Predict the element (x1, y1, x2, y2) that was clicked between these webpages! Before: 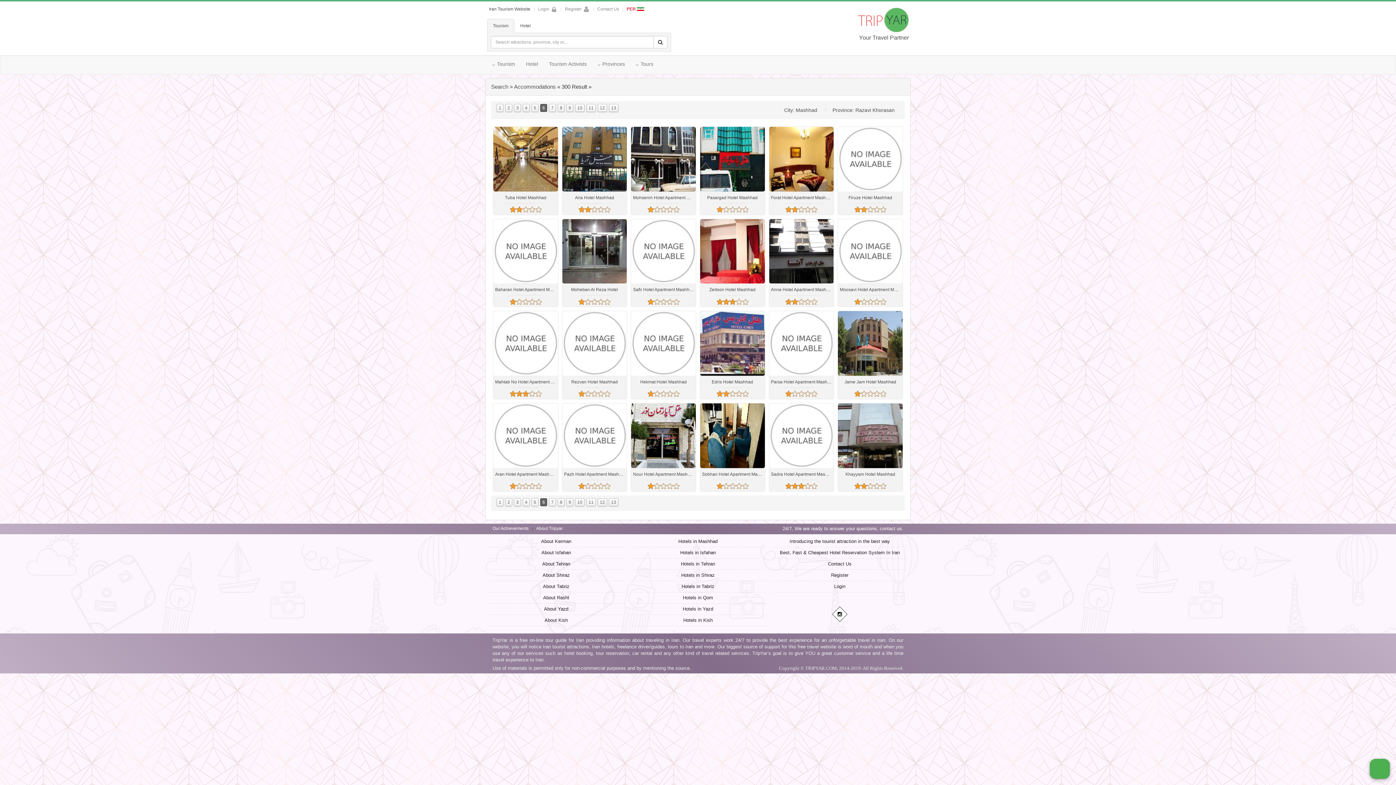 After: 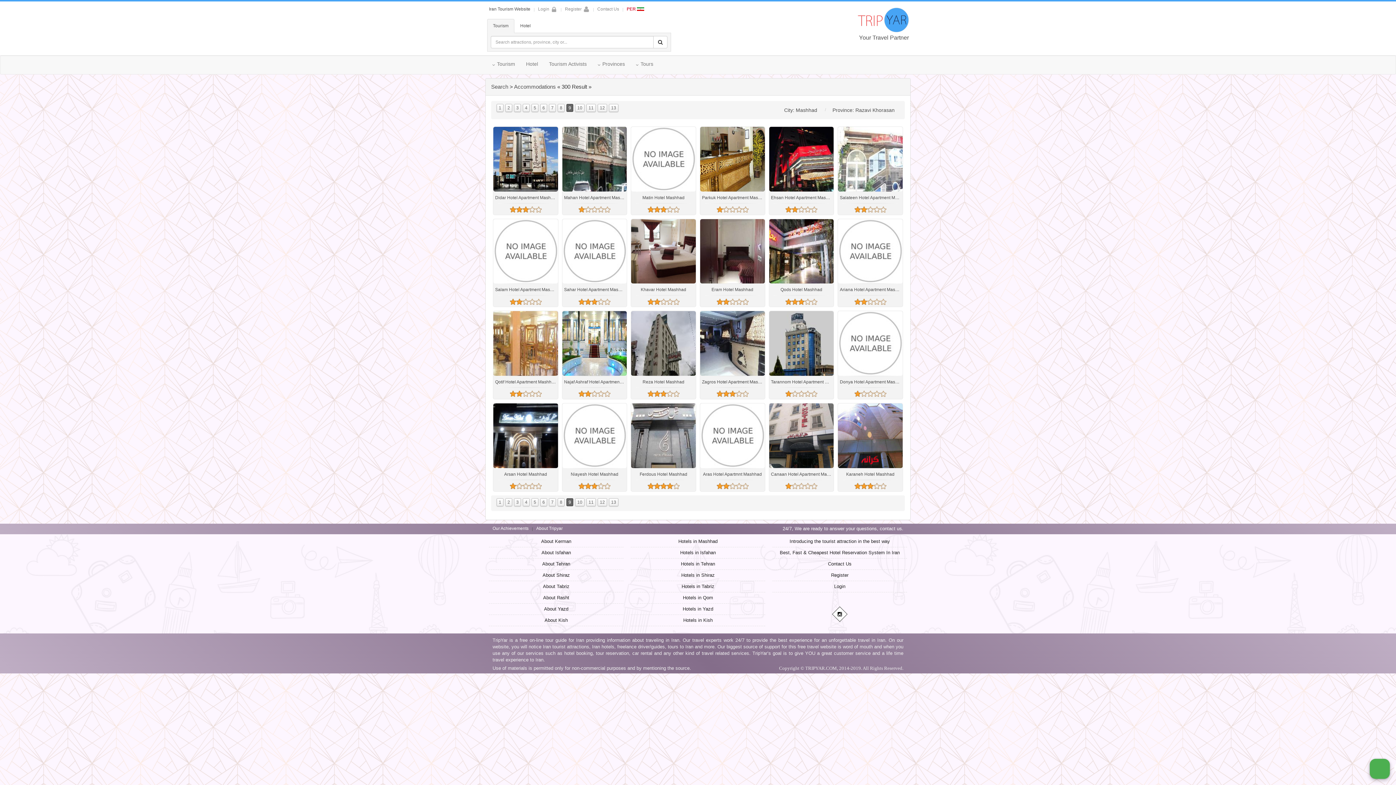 Action: bbox: (566, 498, 573, 506) label: 9